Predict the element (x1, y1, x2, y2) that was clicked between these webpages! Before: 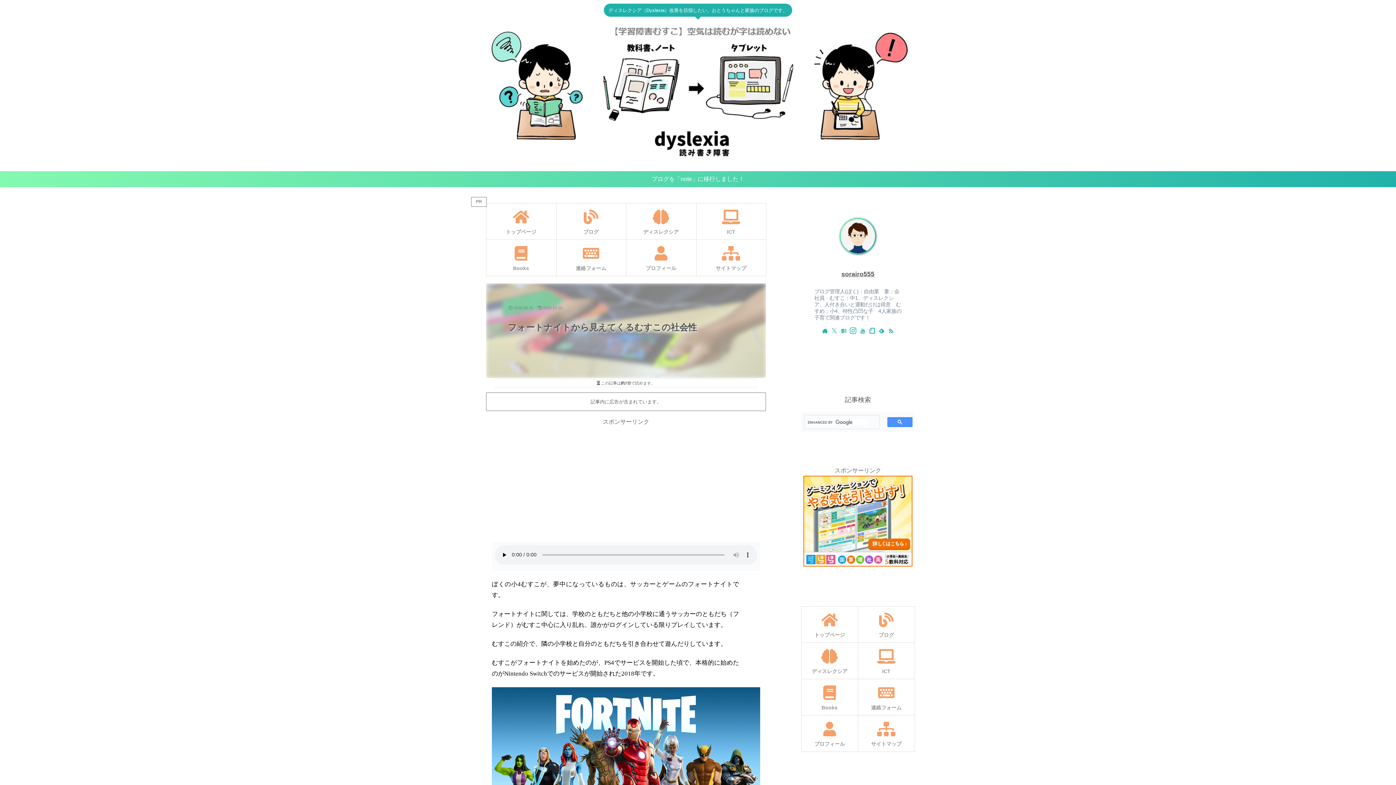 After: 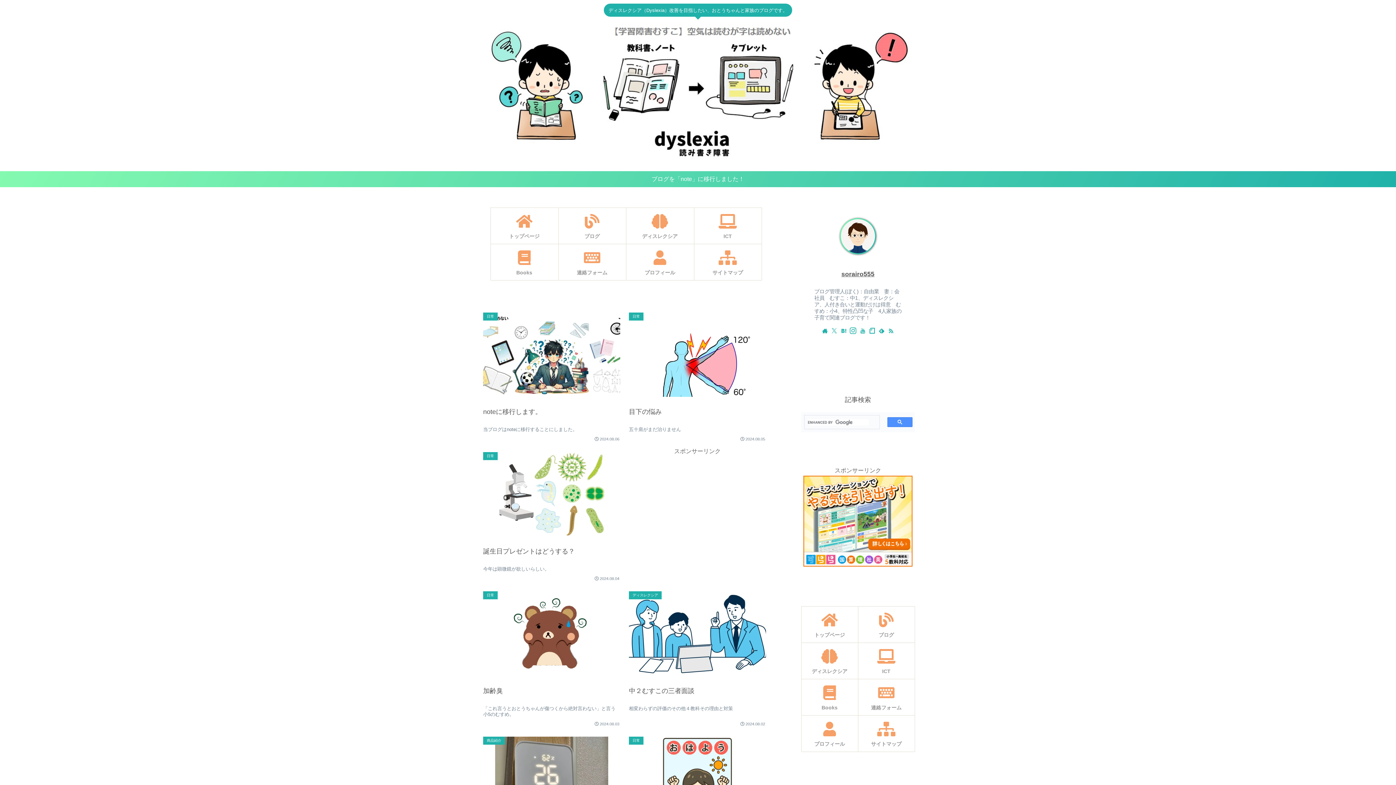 Action: bbox: (556, 203, 626, 239) label: ブログ